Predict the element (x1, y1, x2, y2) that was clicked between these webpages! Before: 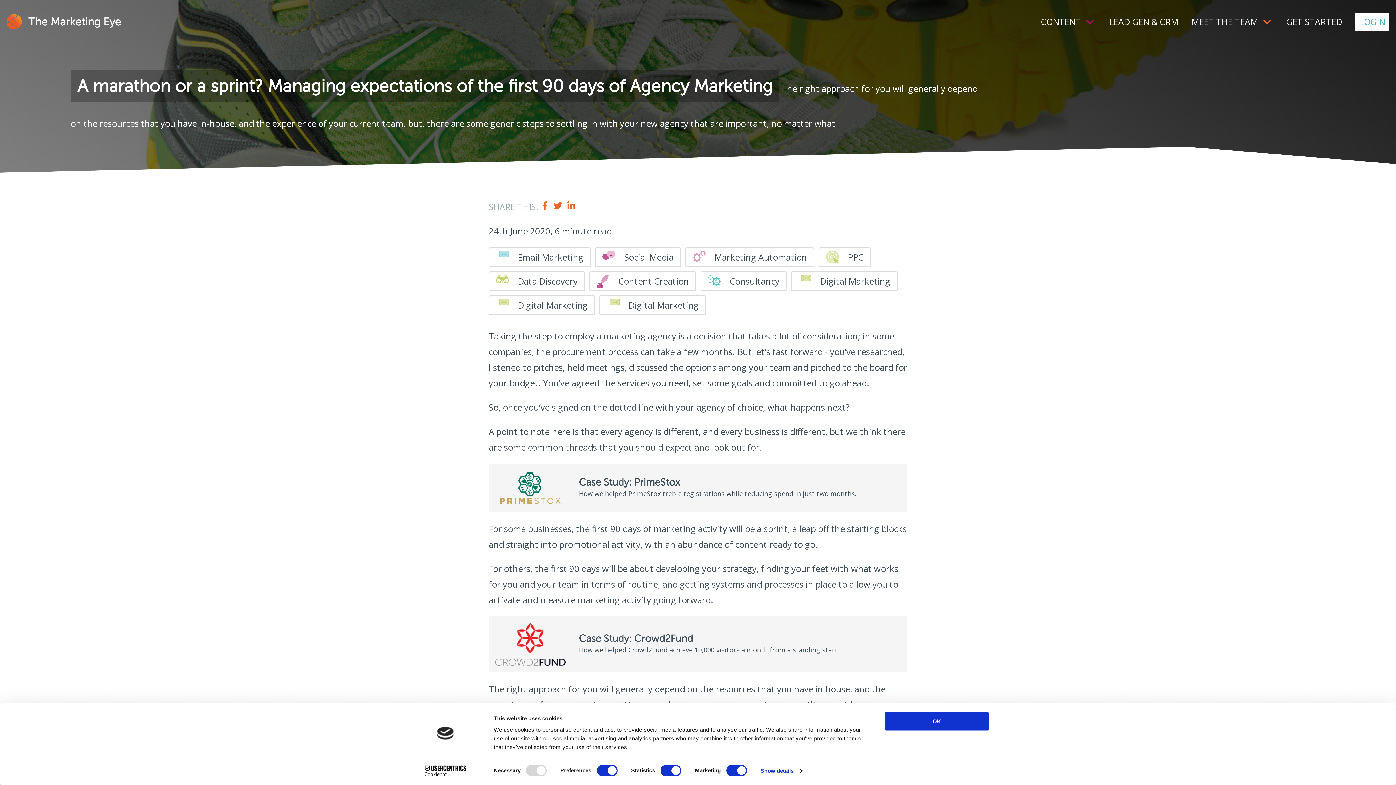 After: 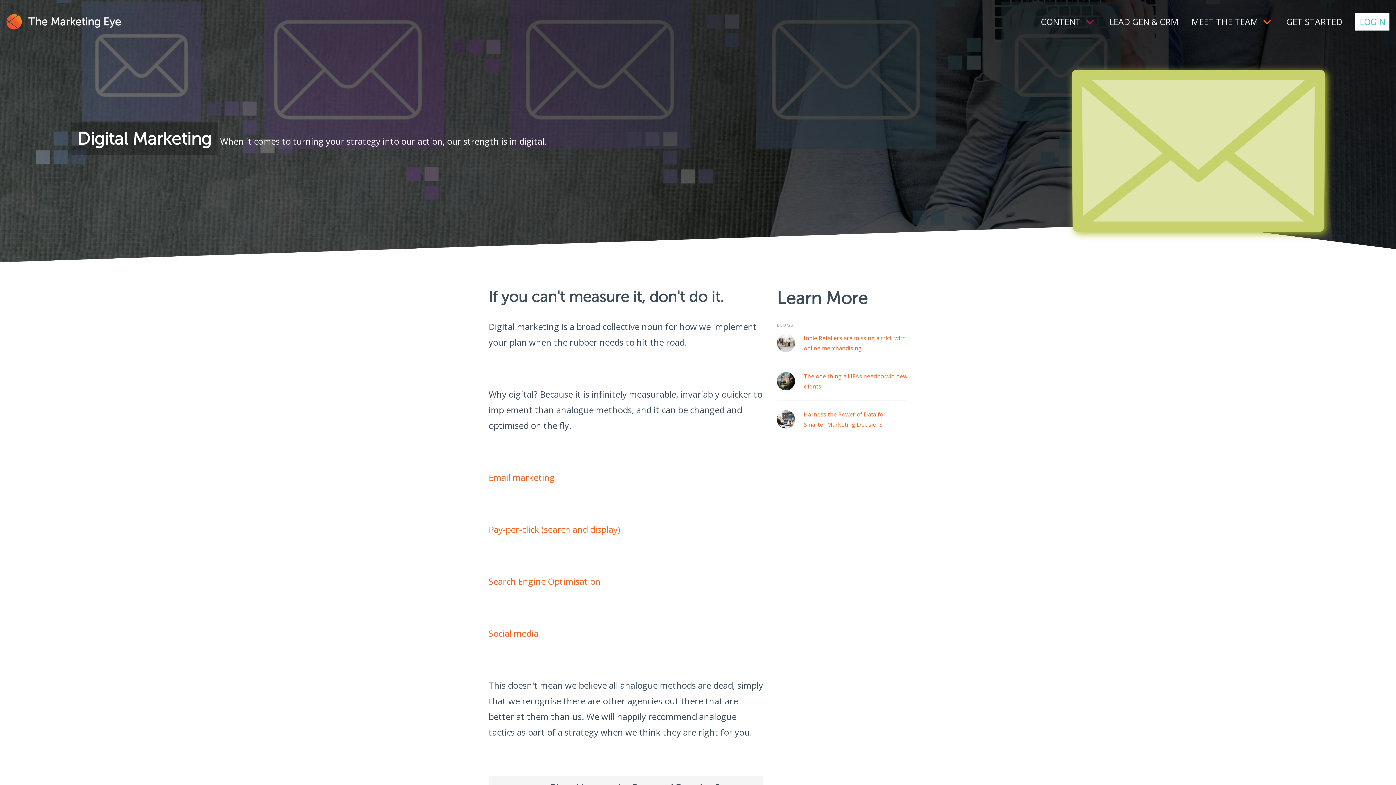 Action: label: Digital Marketing bbox: (599, 295, 706, 315)